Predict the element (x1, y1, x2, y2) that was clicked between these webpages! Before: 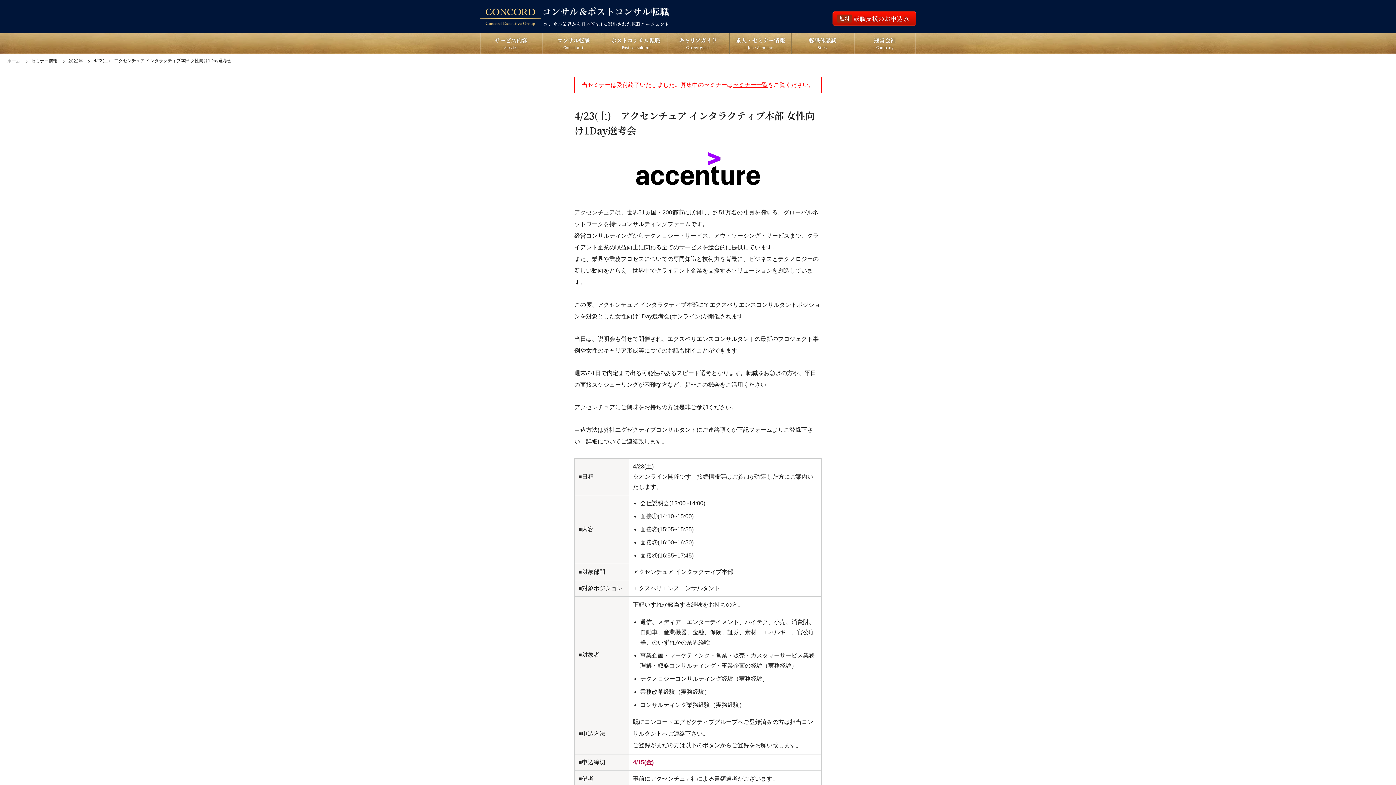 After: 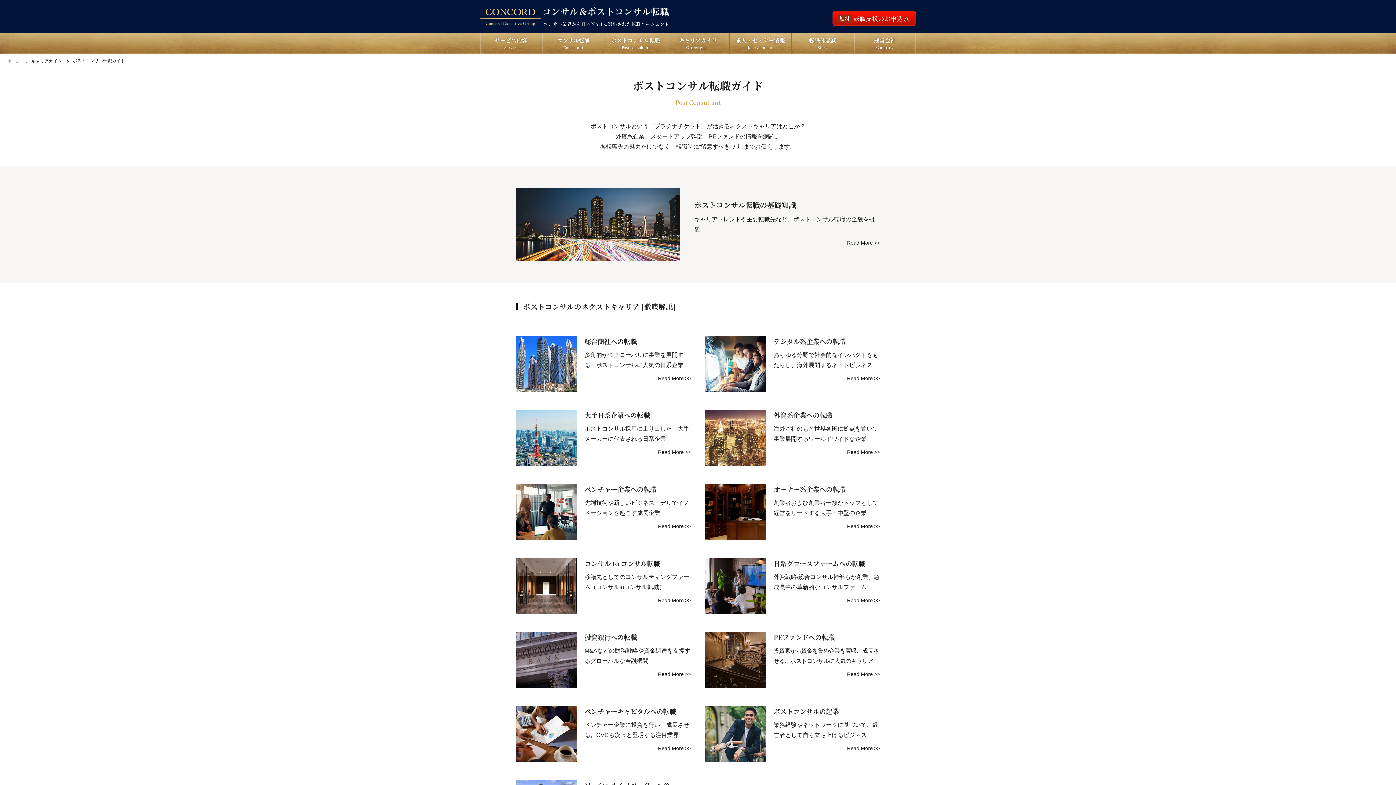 Action: bbox: (604, 33, 667, 53) label: ポストコンサル転職
Post consultant